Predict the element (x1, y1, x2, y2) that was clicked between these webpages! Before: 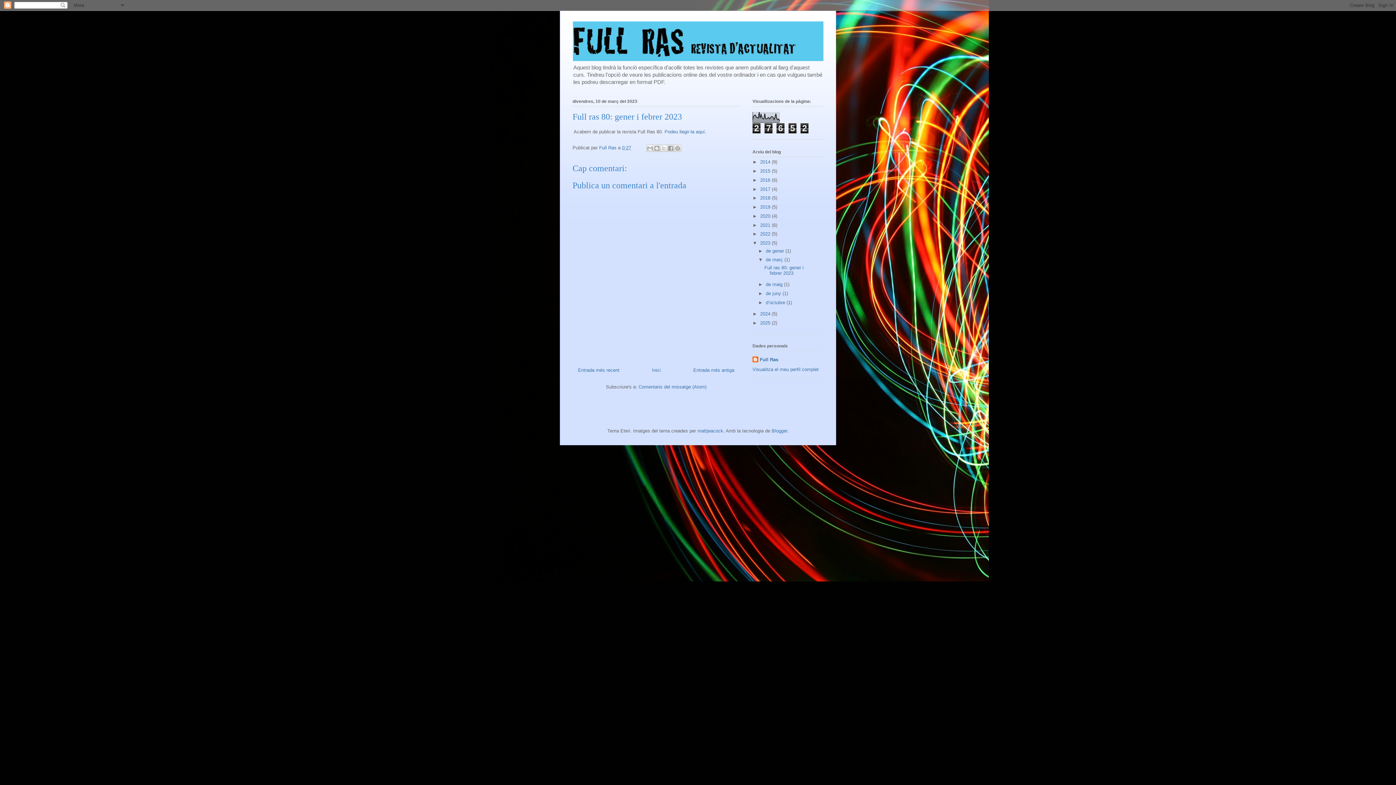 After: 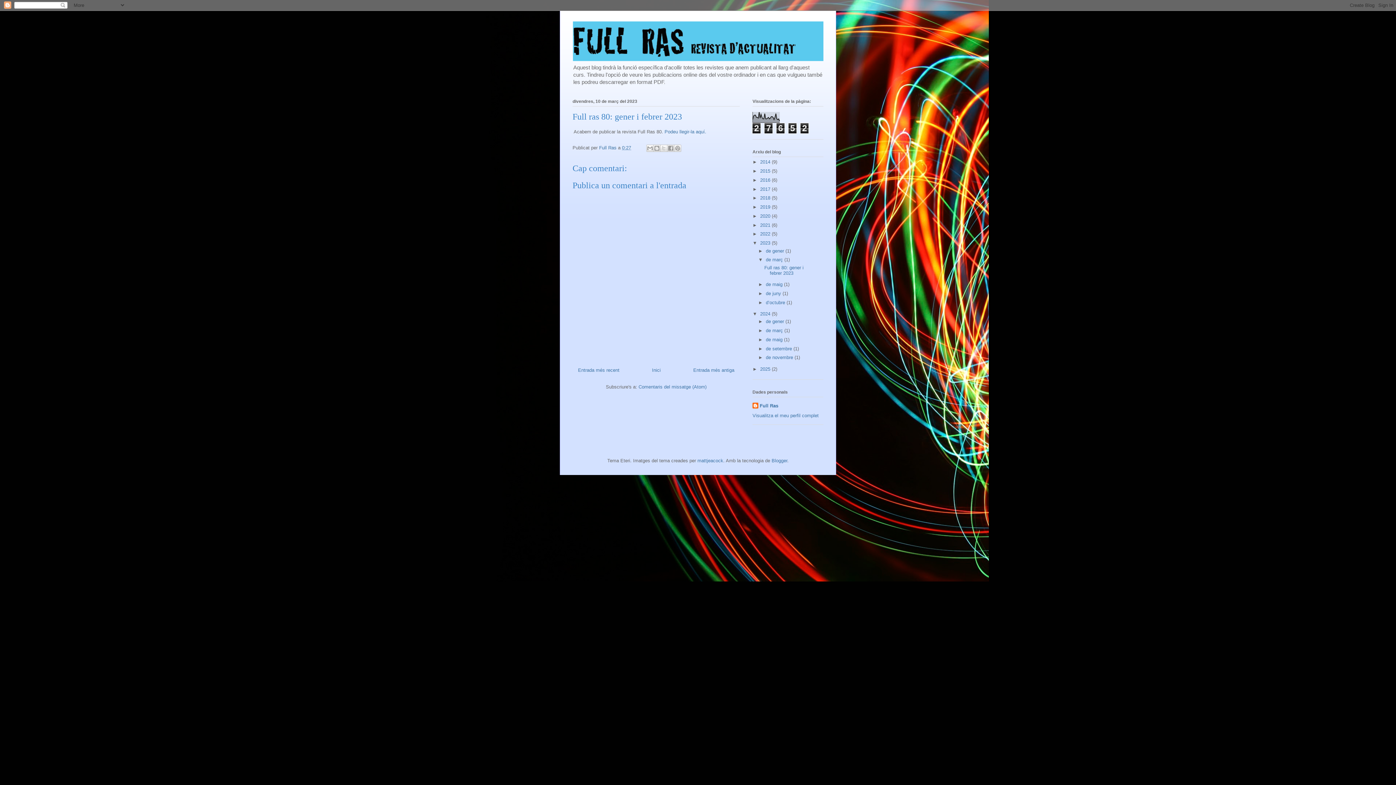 Action: bbox: (752, 311, 760, 316) label: ►  